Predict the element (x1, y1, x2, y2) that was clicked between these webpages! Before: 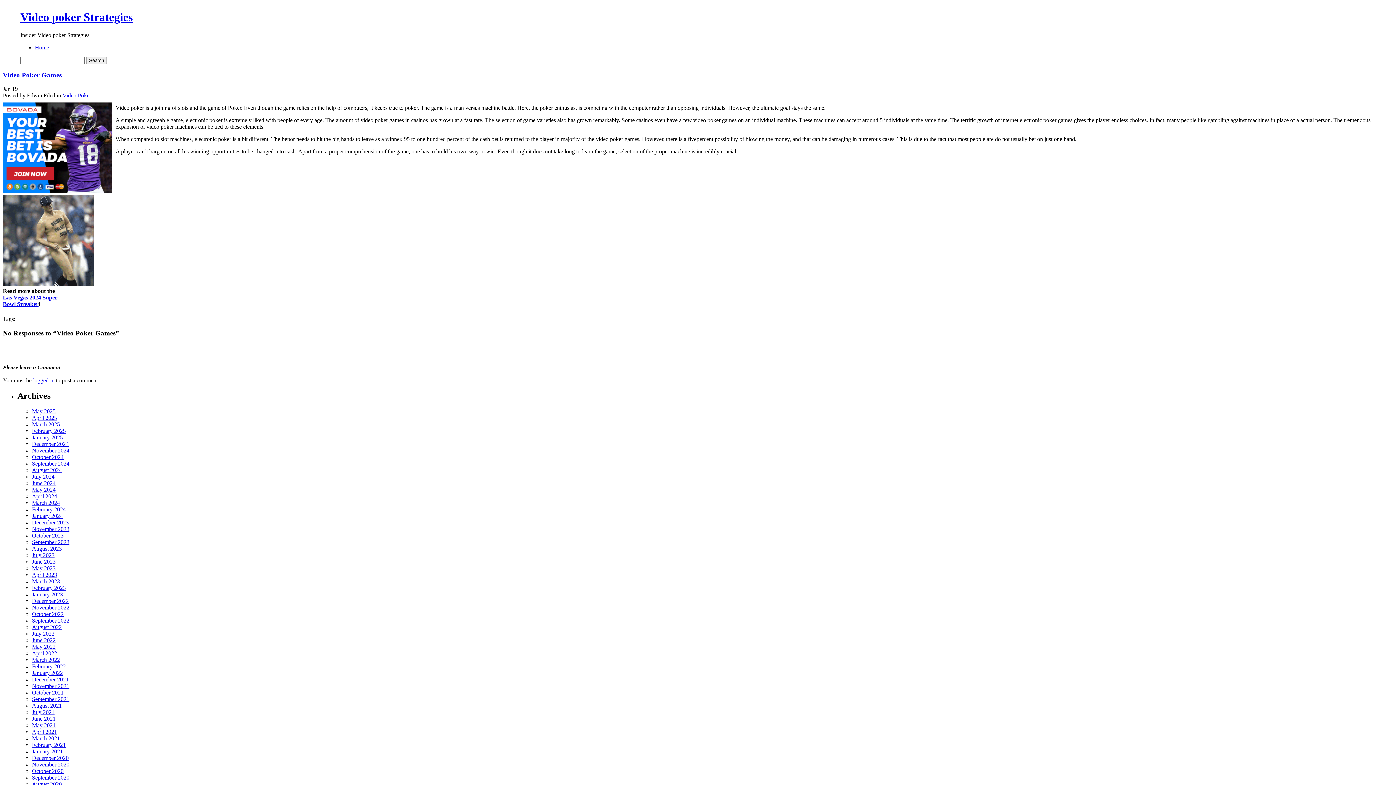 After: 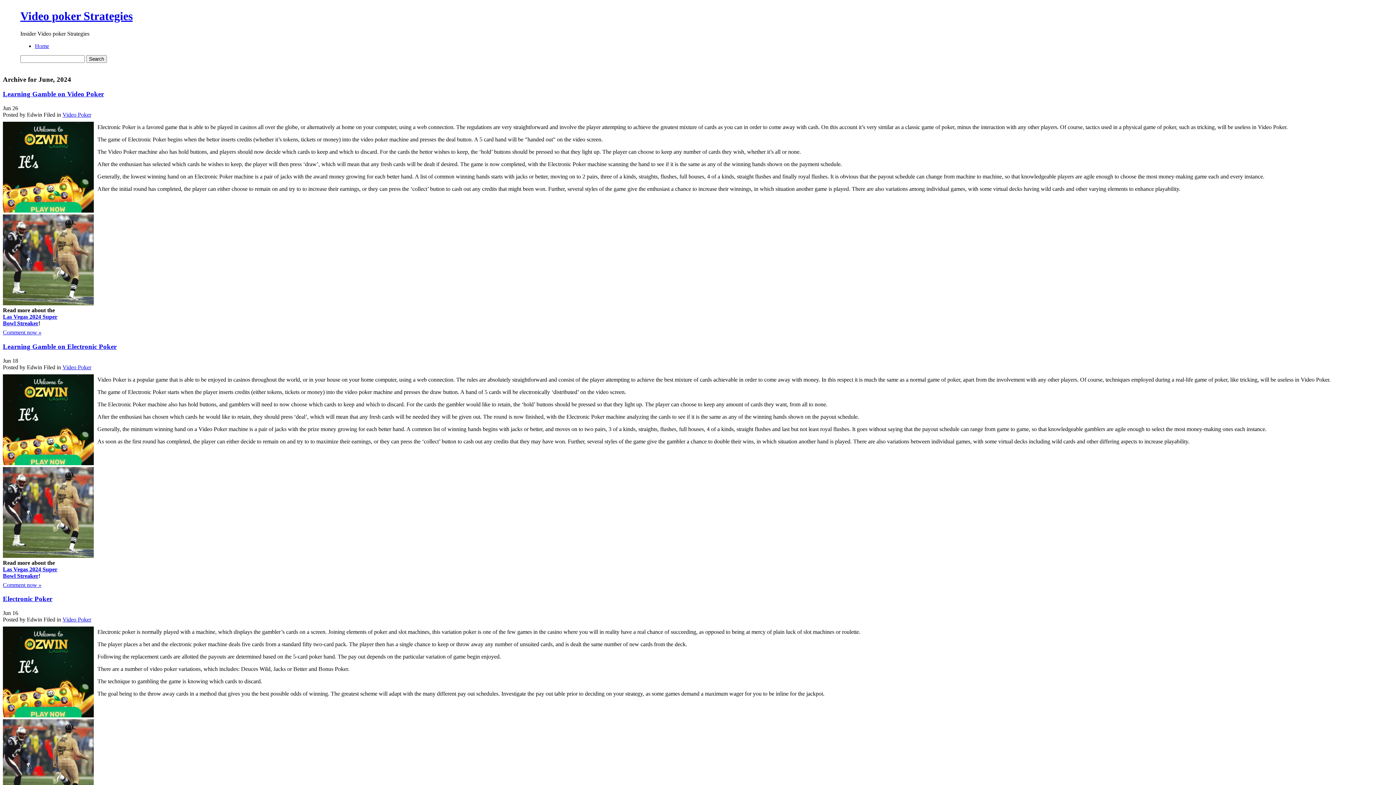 Action: bbox: (32, 480, 55, 486) label: June 2024